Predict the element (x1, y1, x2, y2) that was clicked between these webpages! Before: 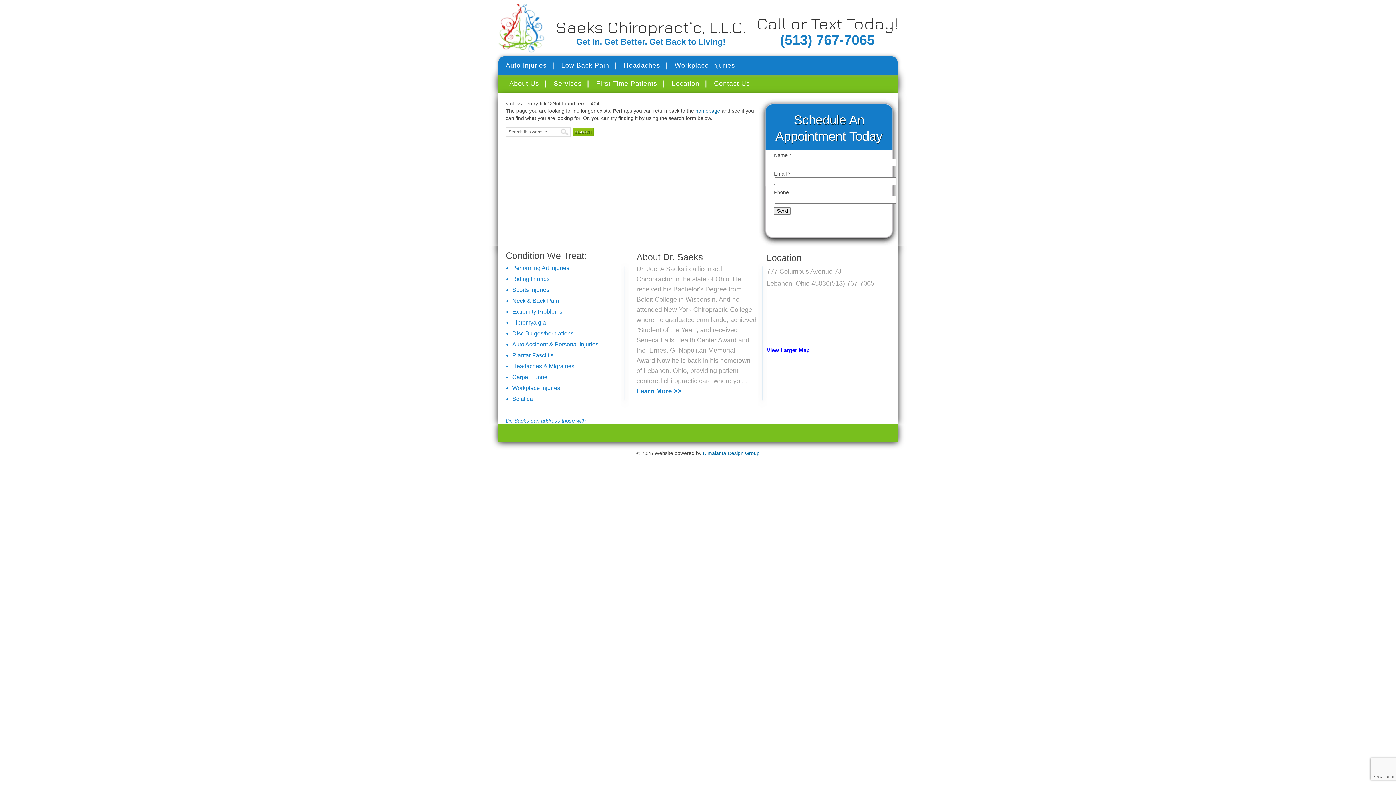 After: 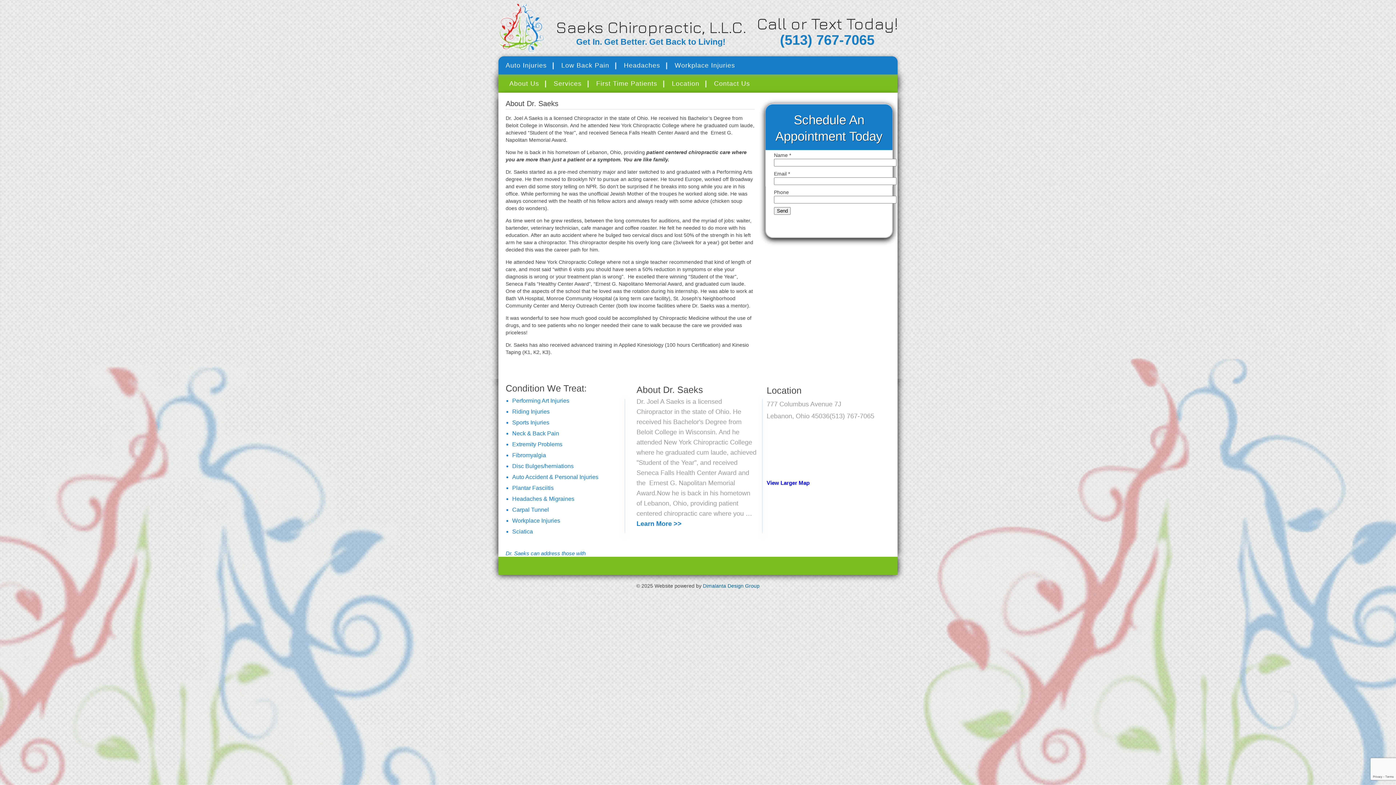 Action: label: Learn More >> bbox: (636, 387, 681, 394)